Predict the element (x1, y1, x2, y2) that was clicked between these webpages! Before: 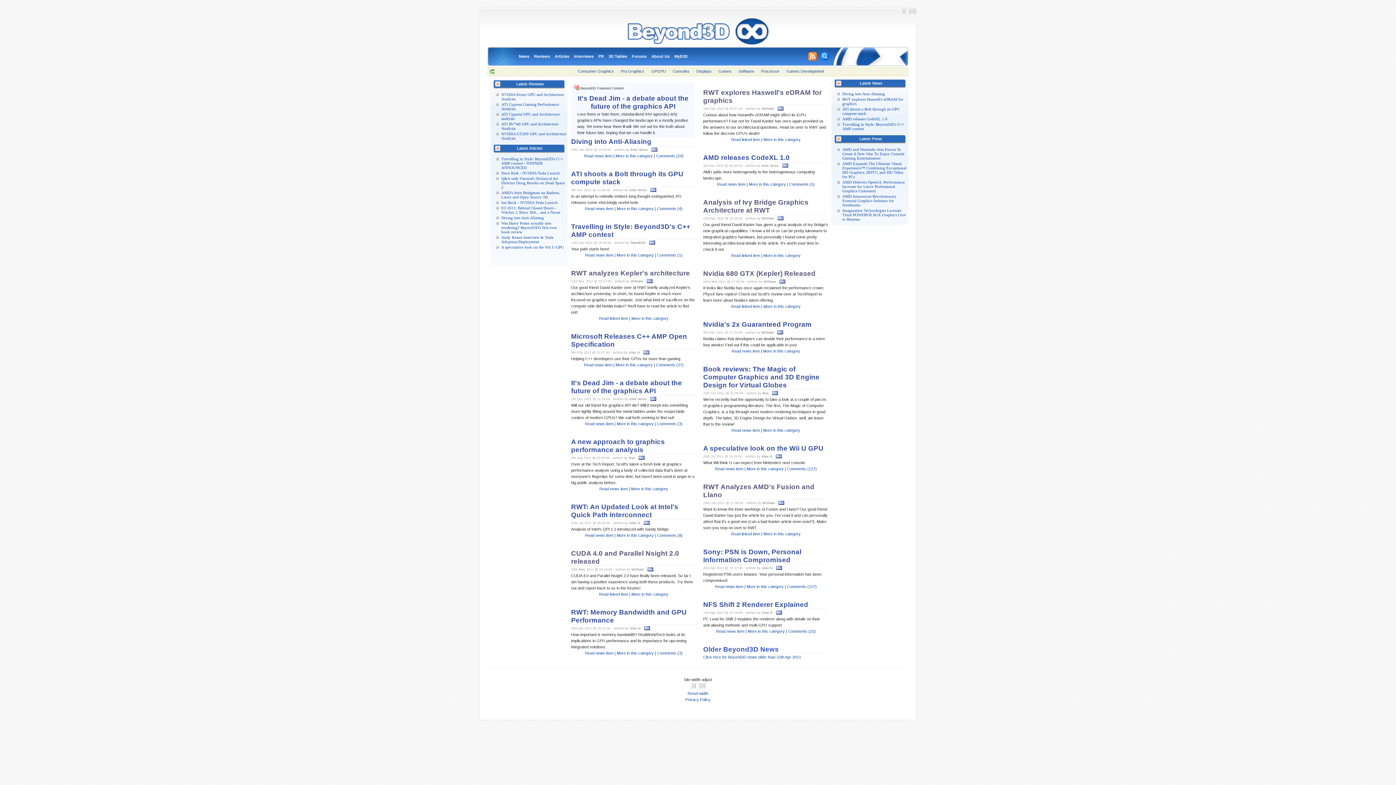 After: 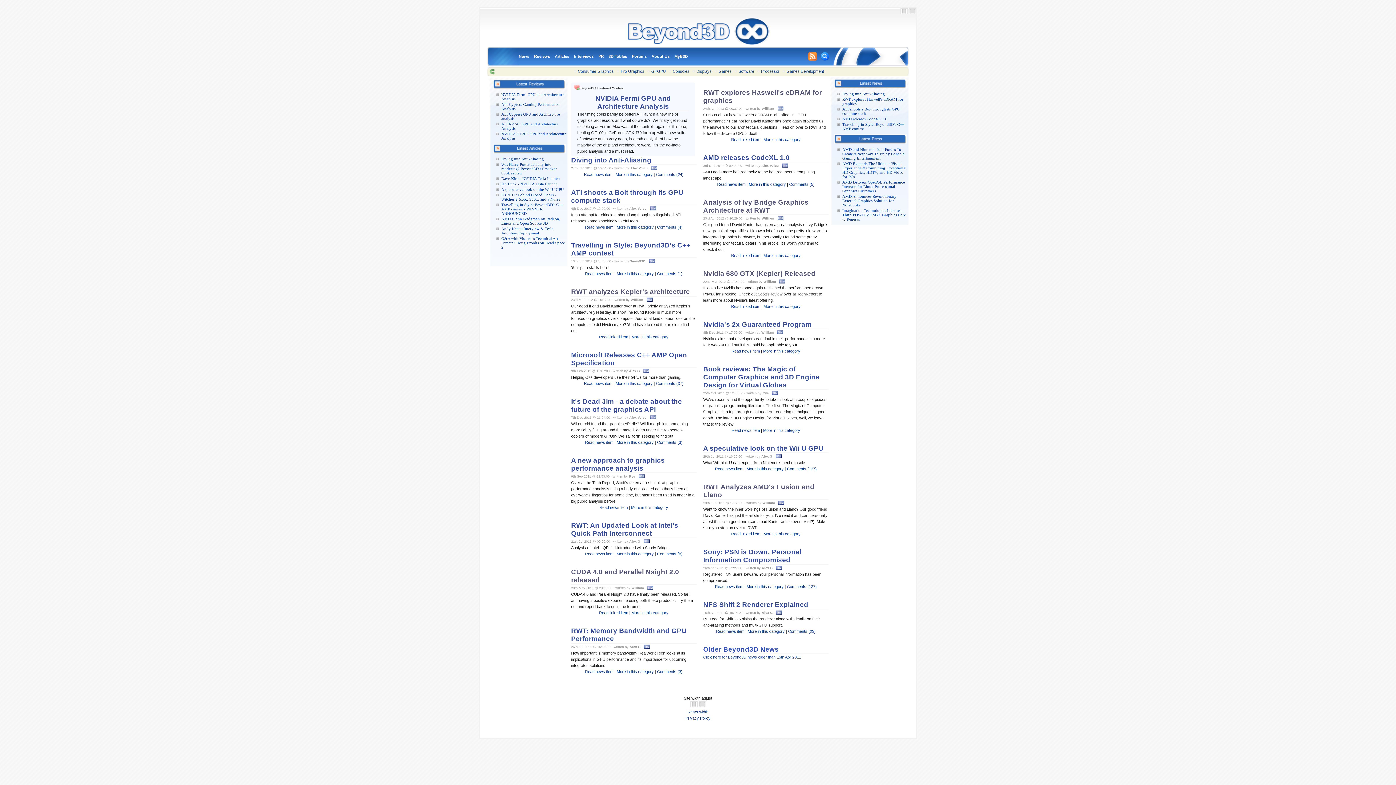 Action: label: Read news item bbox: (585, 421, 613, 426)